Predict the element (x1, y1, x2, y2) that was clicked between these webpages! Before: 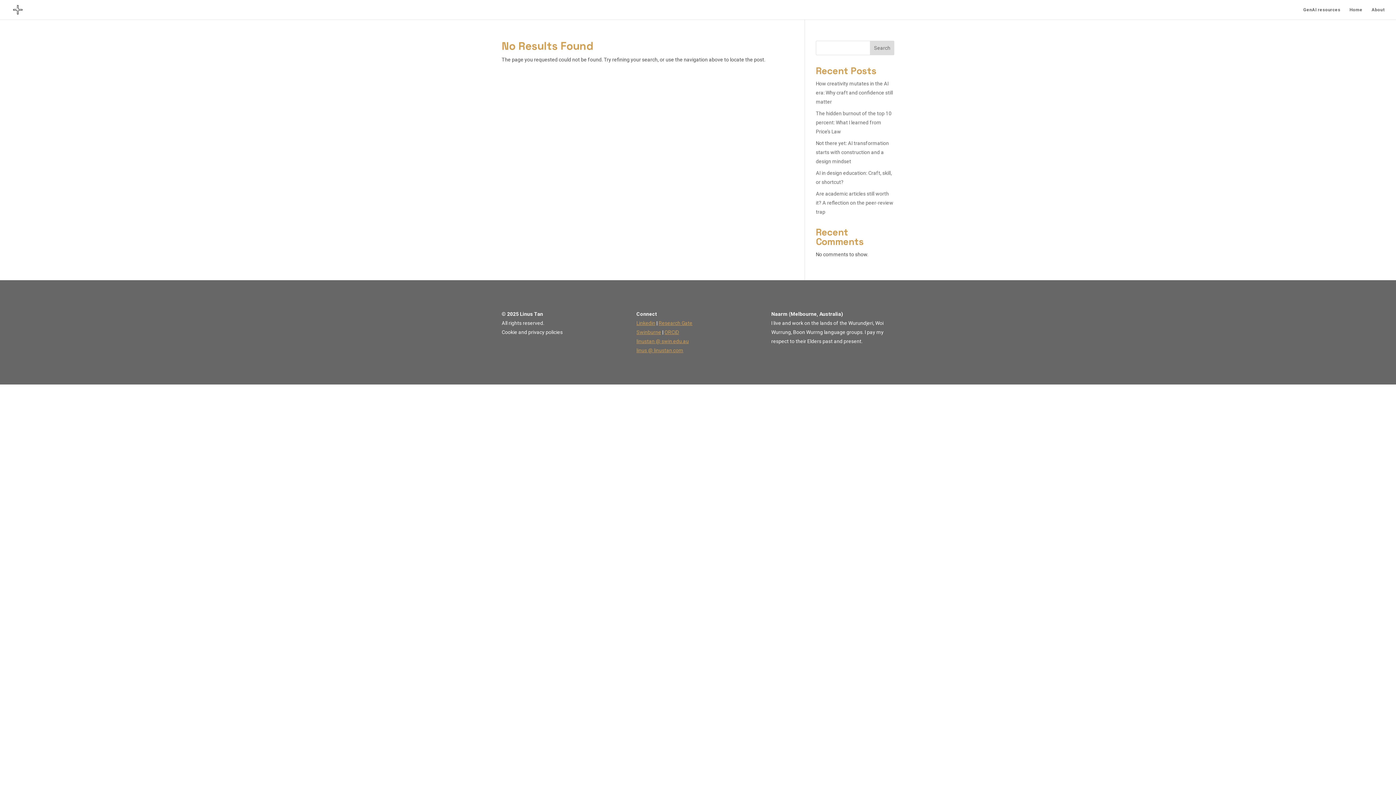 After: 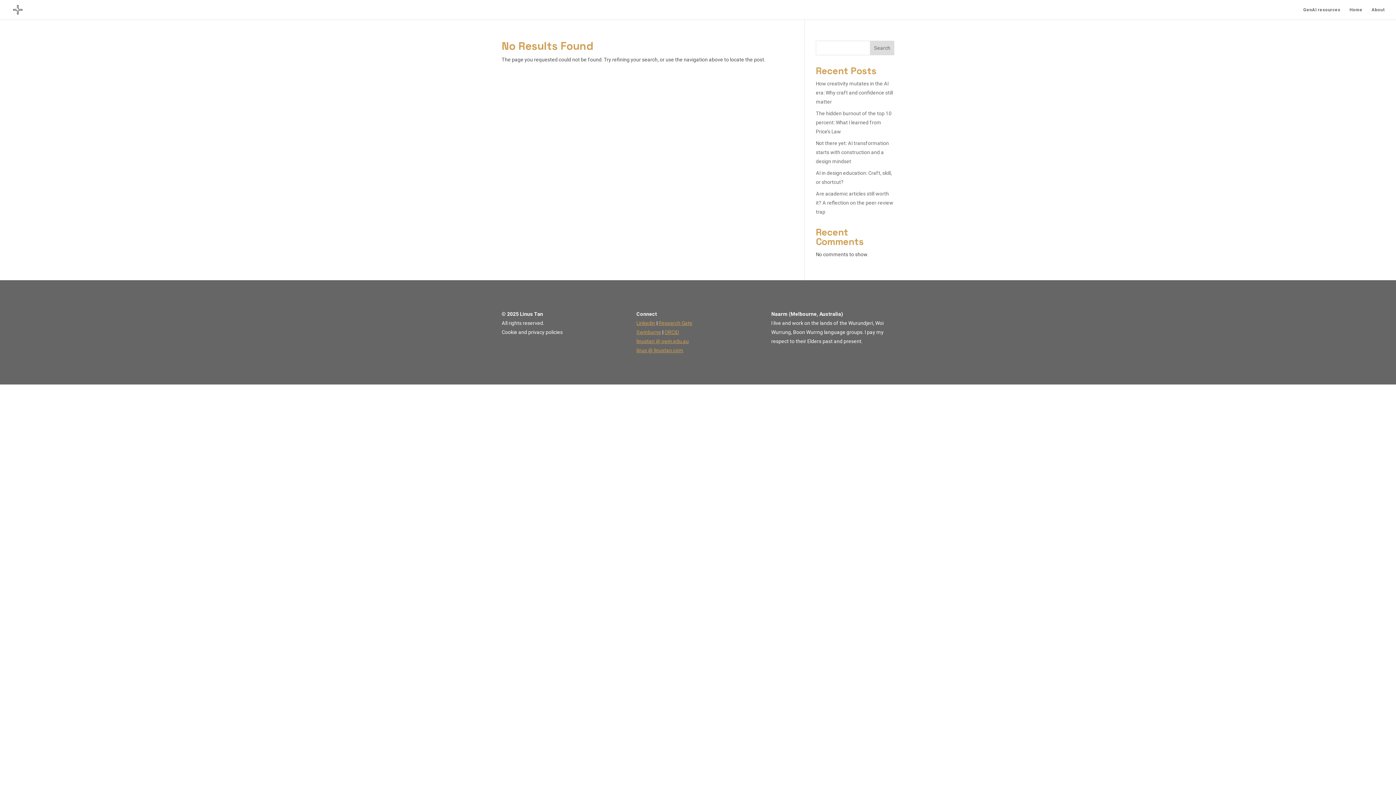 Action: label: ORCiD bbox: (664, 329, 679, 335)